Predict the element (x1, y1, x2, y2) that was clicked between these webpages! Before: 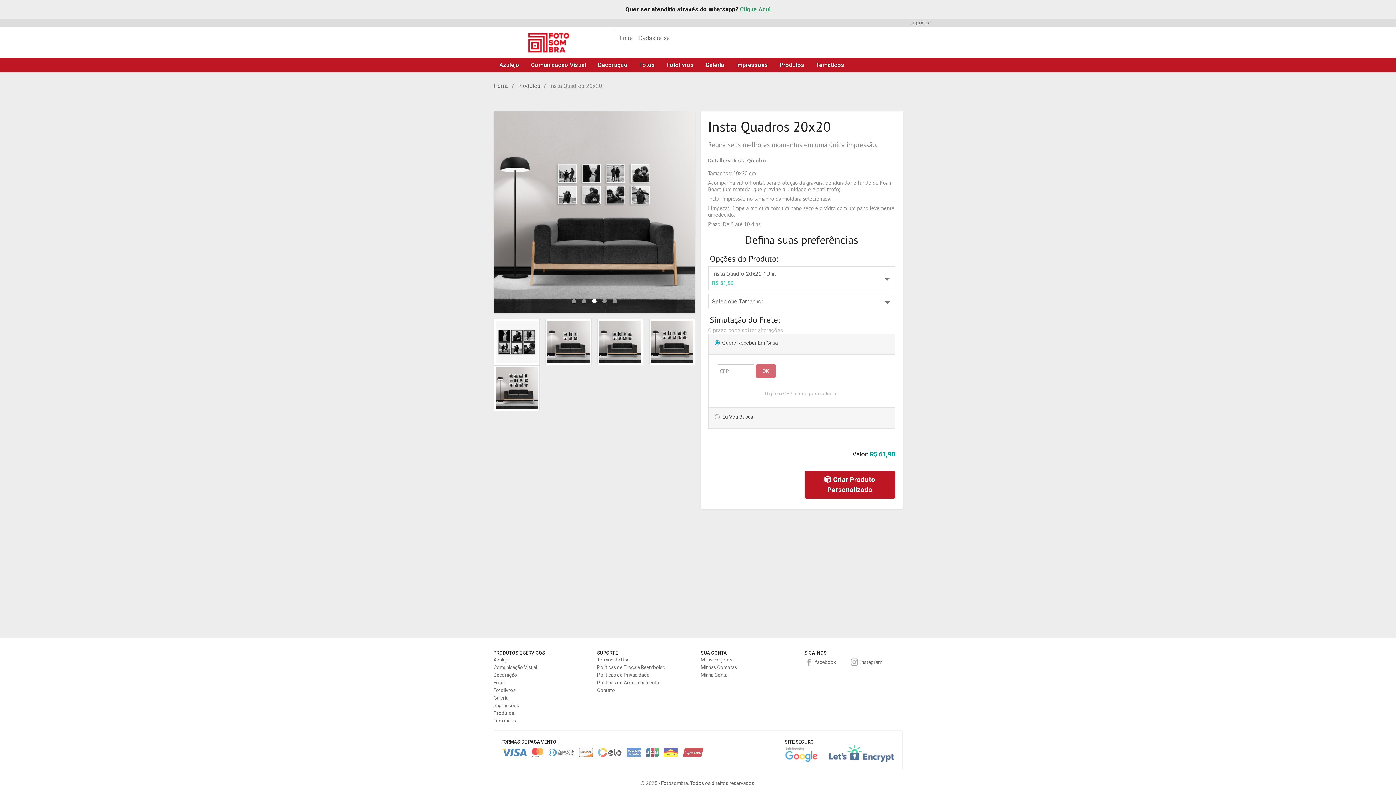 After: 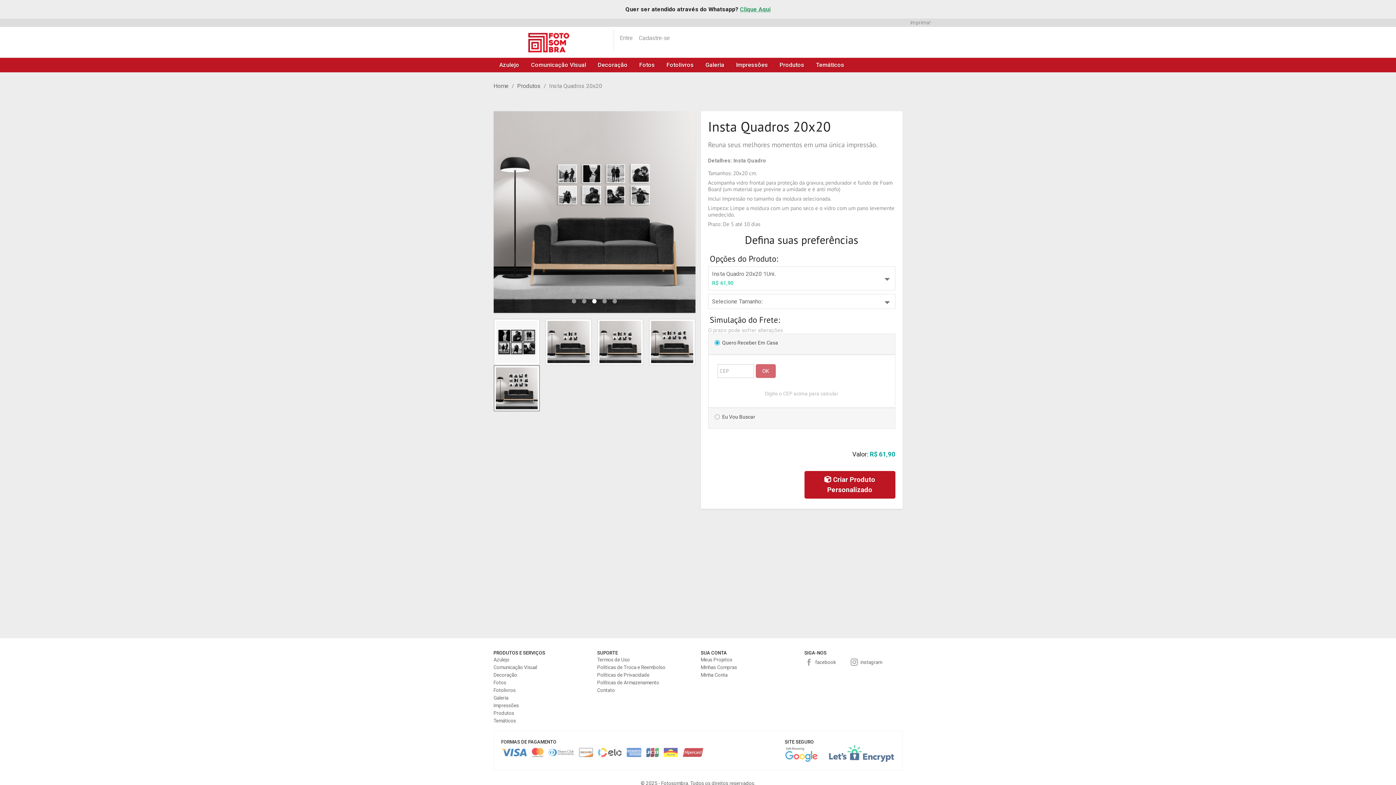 Action: bbox: (490, 365, 542, 411)